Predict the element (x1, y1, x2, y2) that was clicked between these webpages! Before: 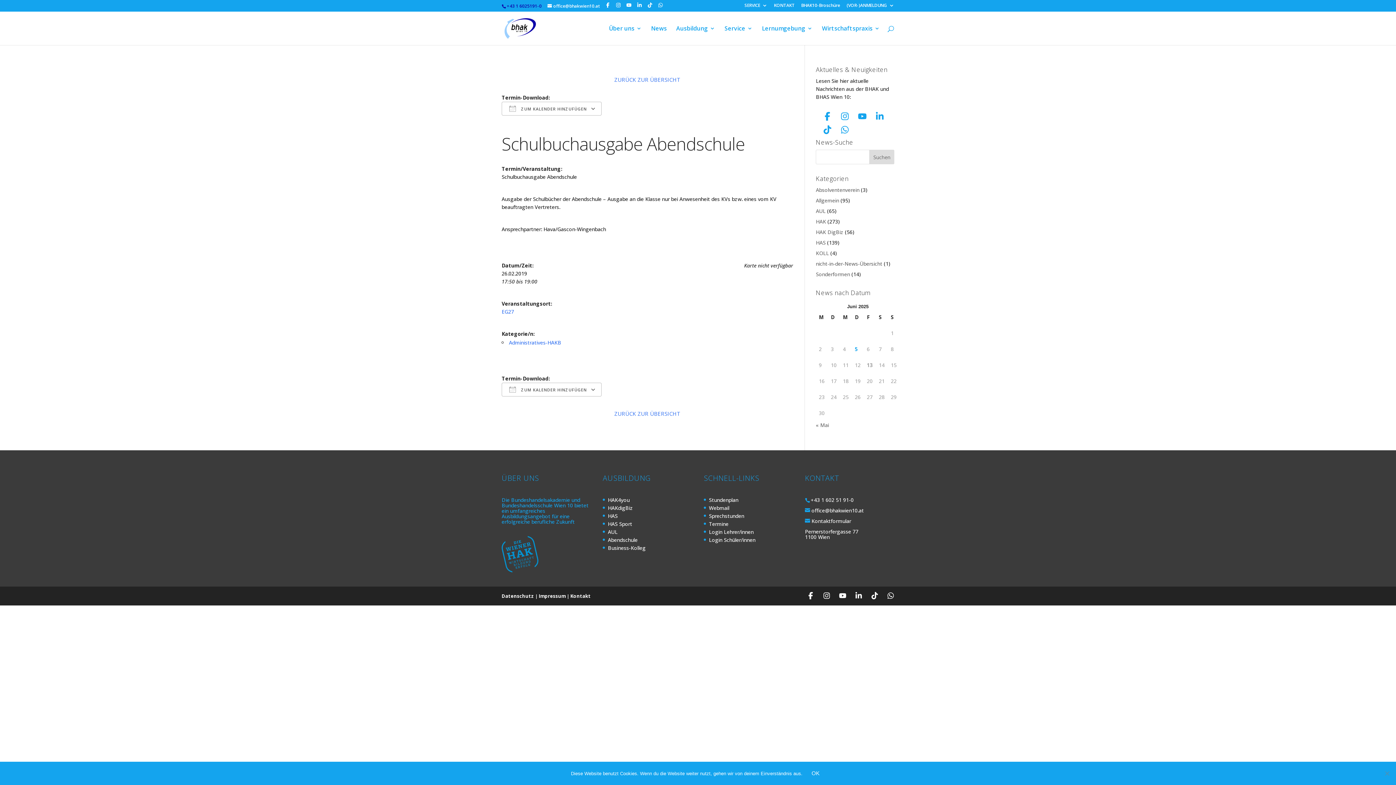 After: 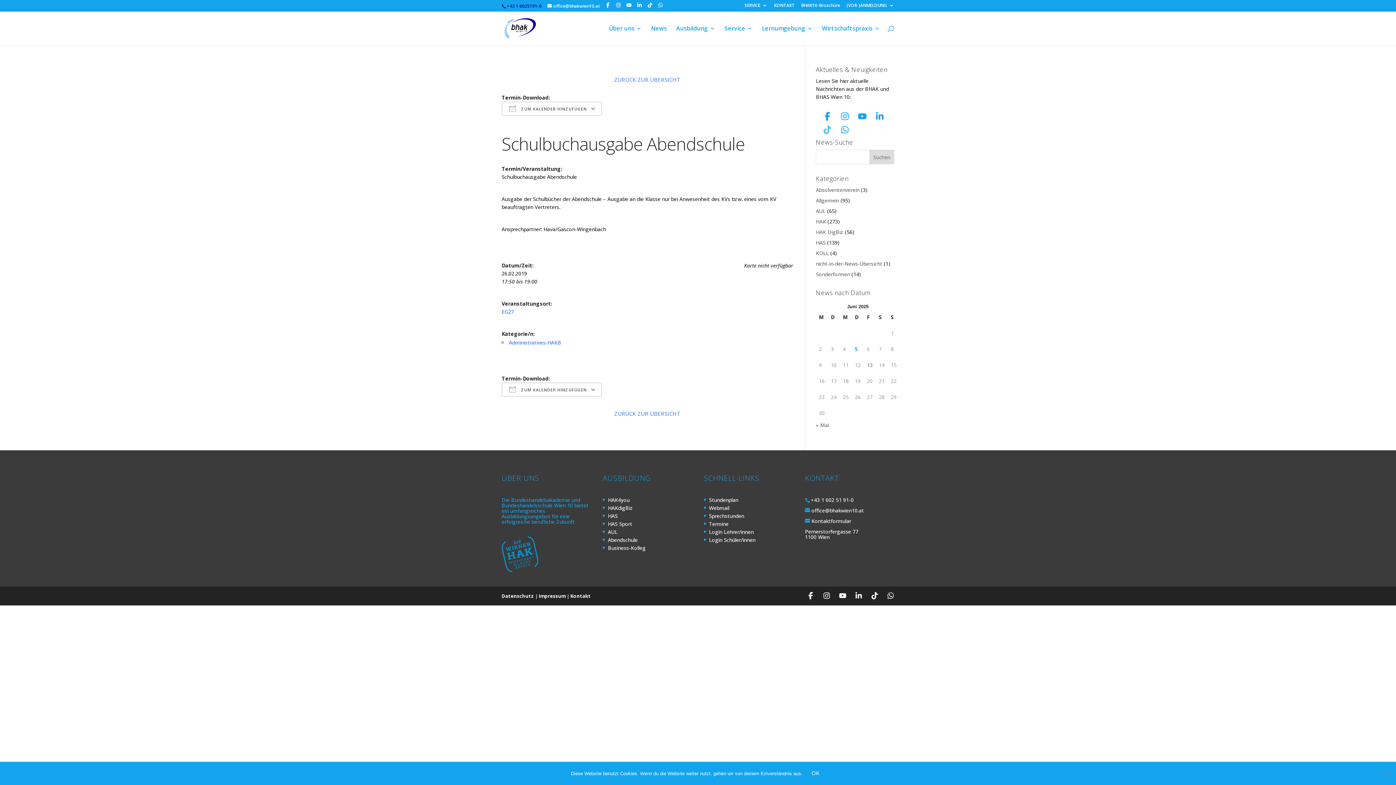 Action: bbox: (823, 125, 832, 134)